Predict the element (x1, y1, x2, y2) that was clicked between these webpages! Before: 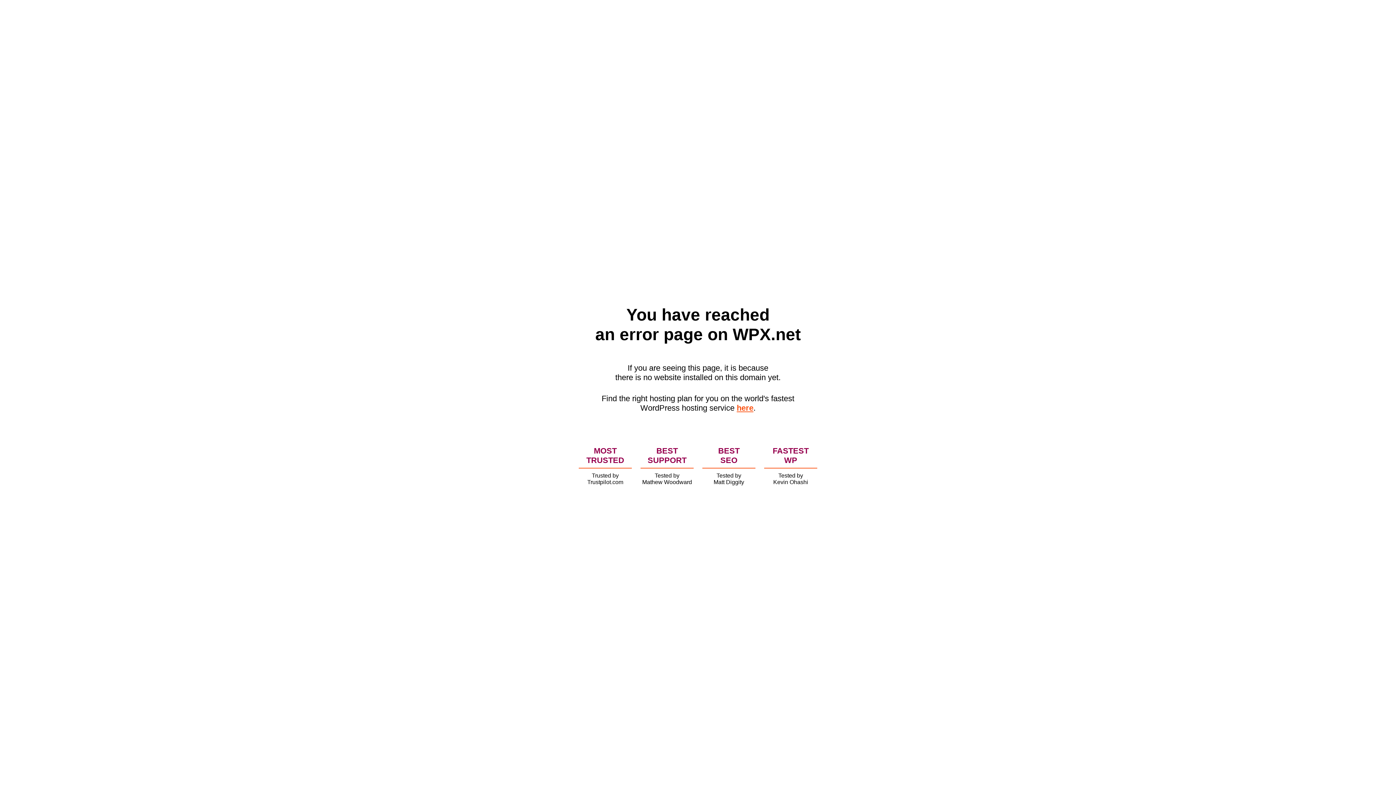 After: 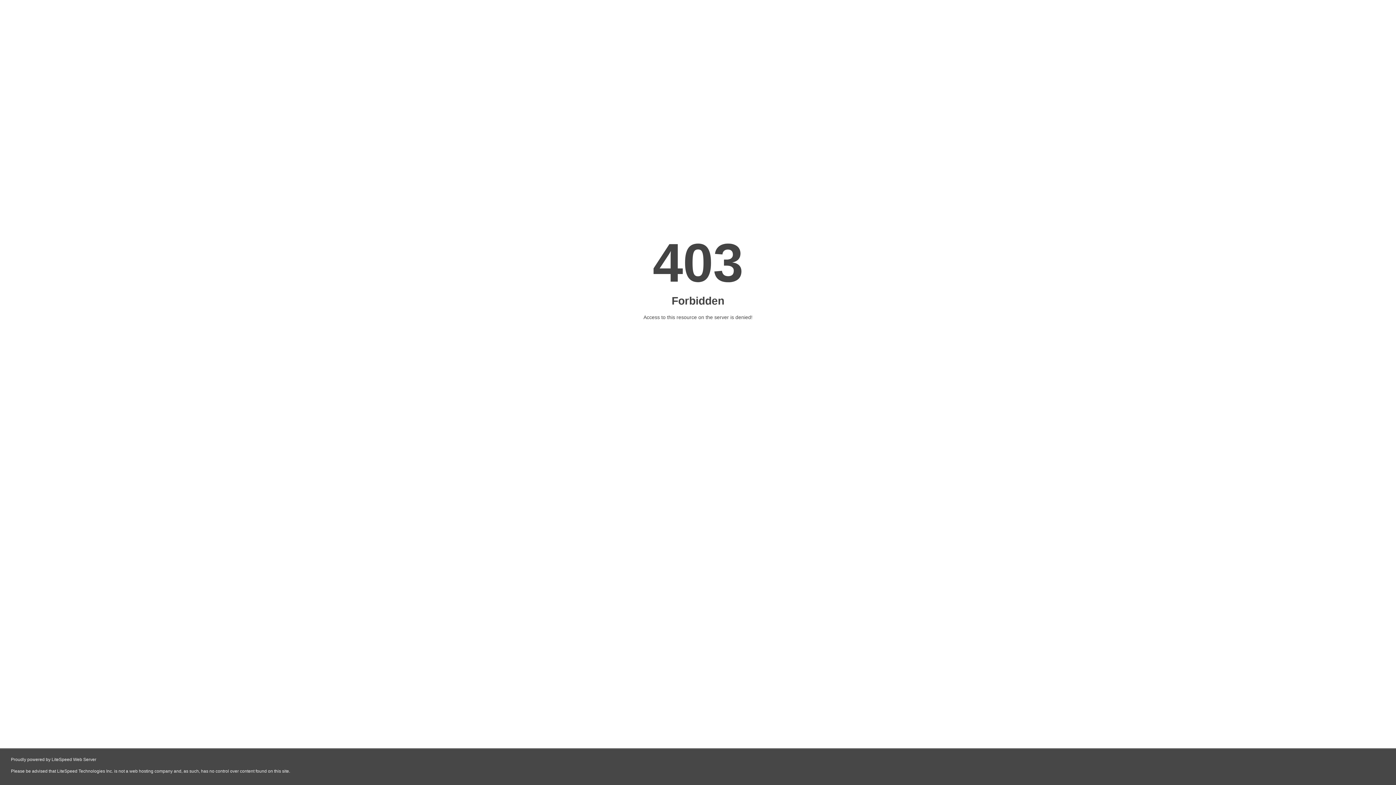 Action: label: here bbox: (736, 403, 753, 412)